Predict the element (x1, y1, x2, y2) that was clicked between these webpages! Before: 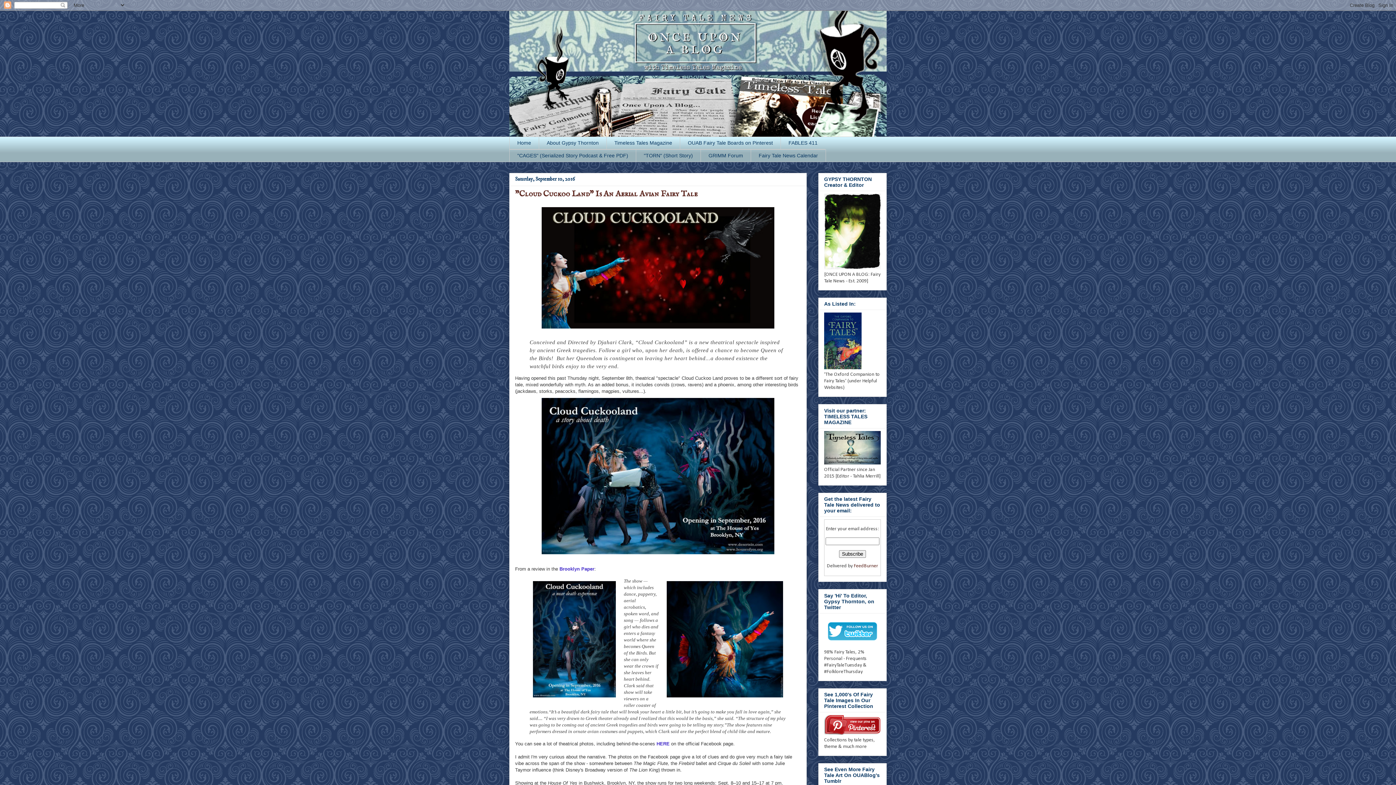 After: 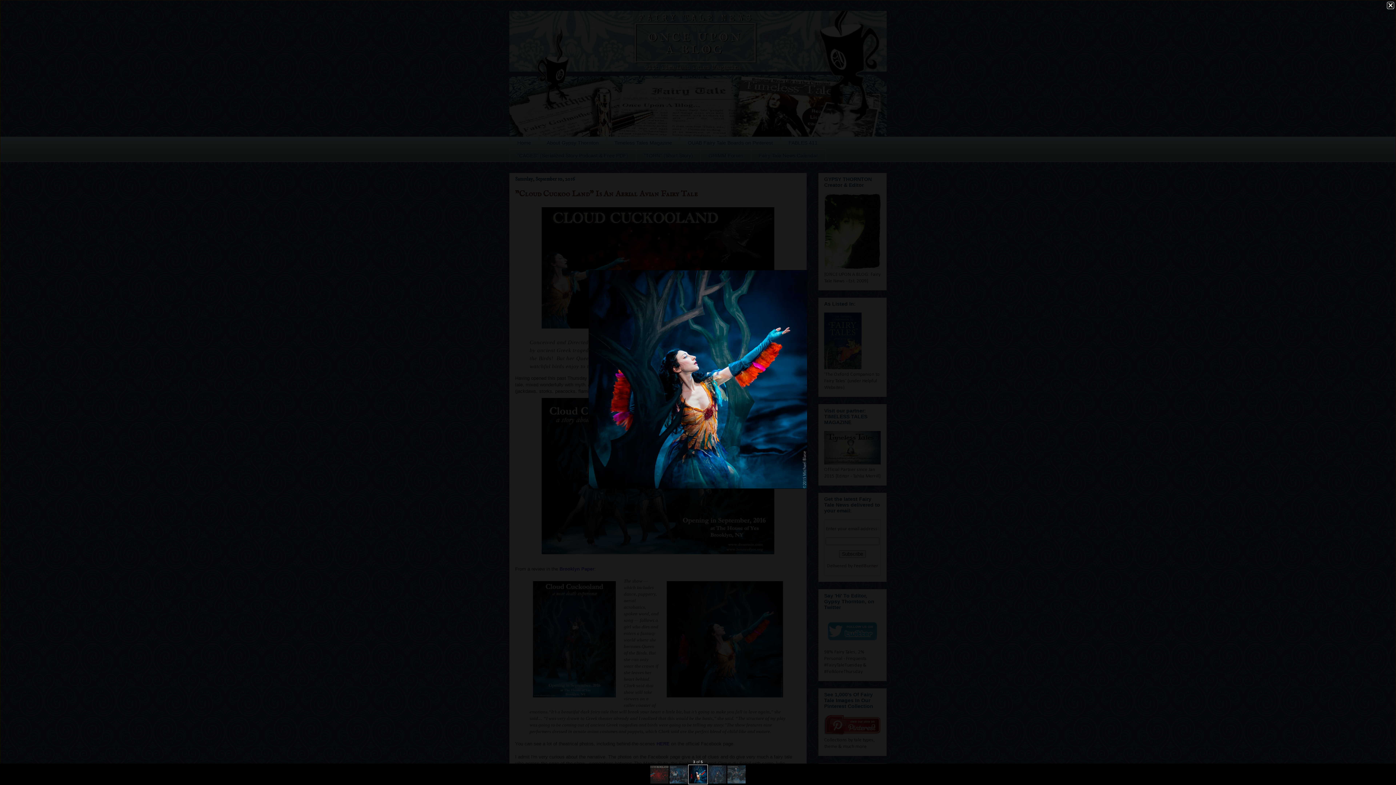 Action: bbox: (663, 578, 786, 702)